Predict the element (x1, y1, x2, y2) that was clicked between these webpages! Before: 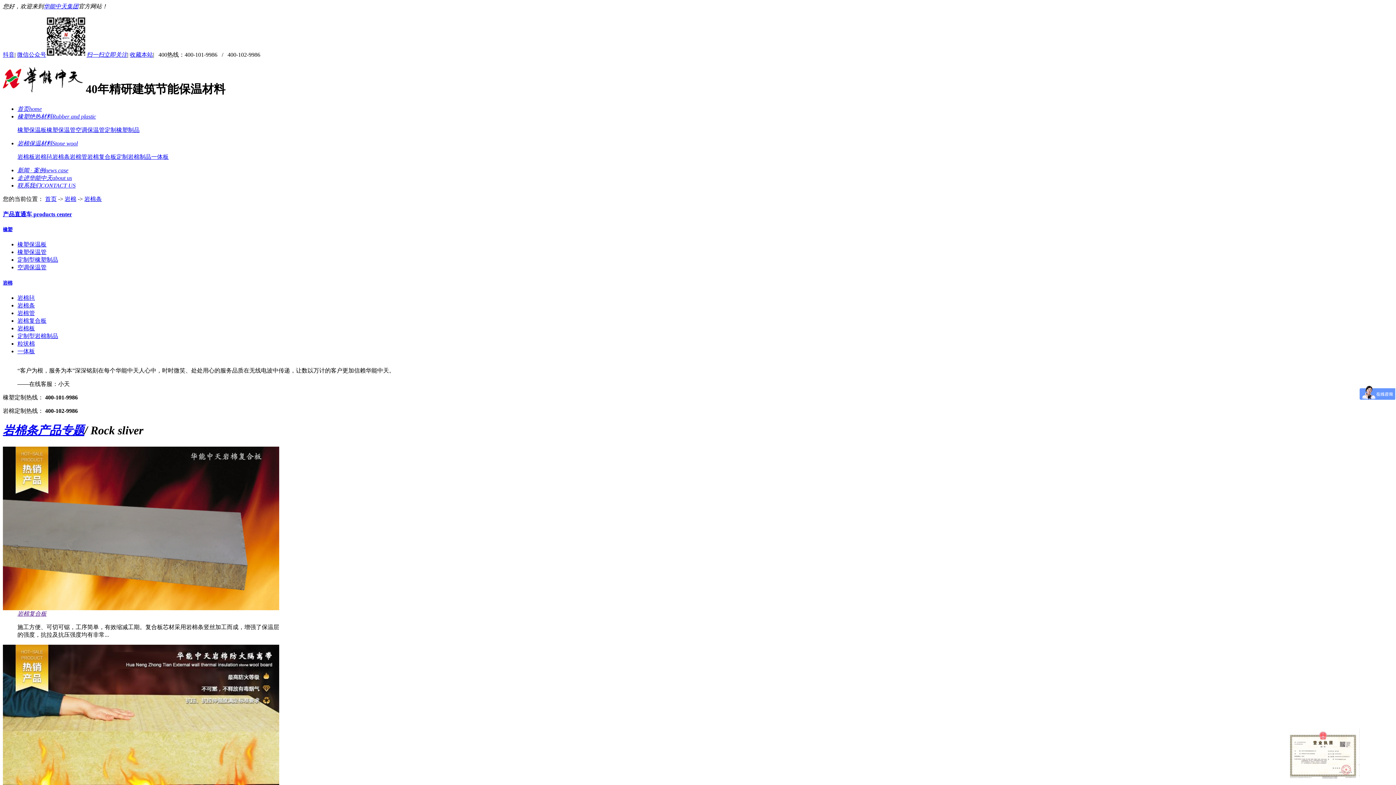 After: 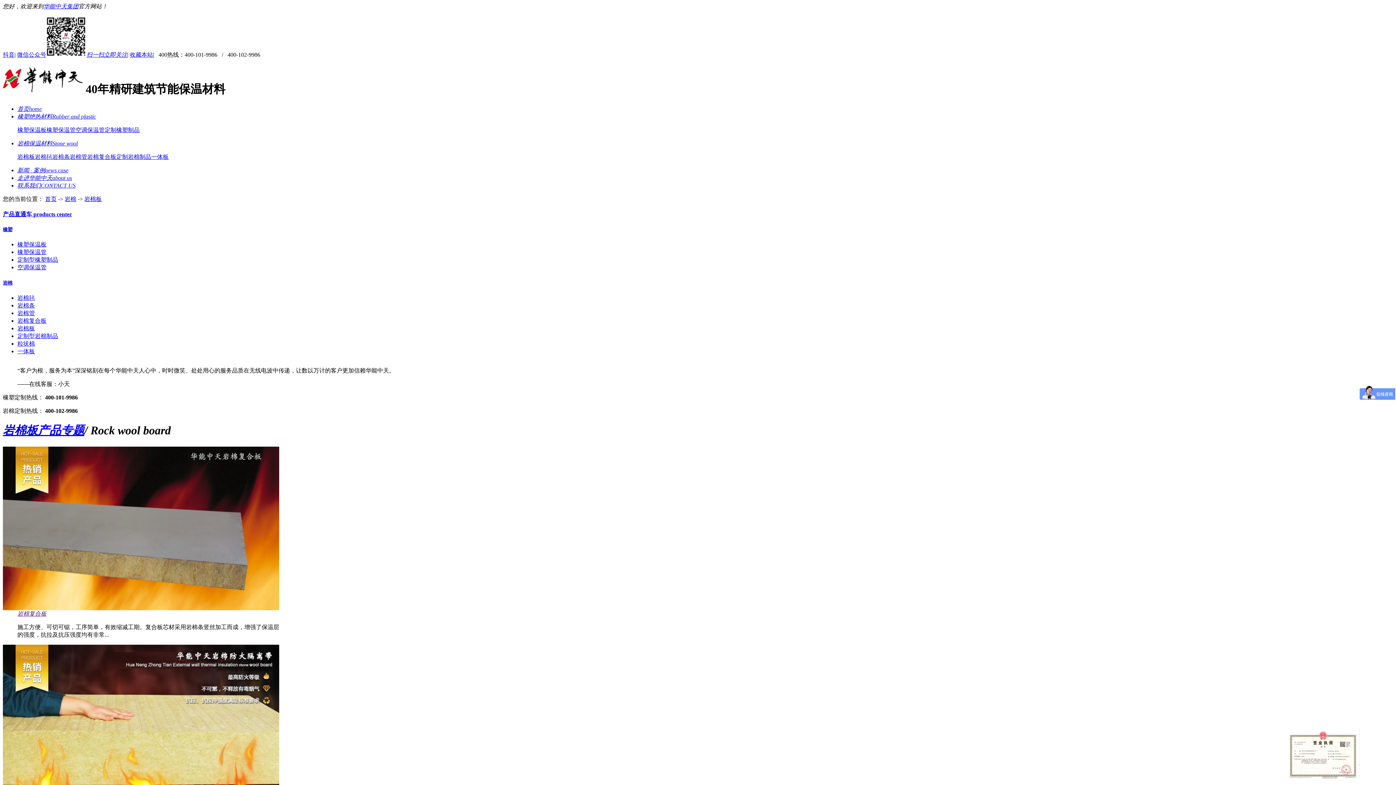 Action: bbox: (17, 153, 34, 159) label: 岩棉板